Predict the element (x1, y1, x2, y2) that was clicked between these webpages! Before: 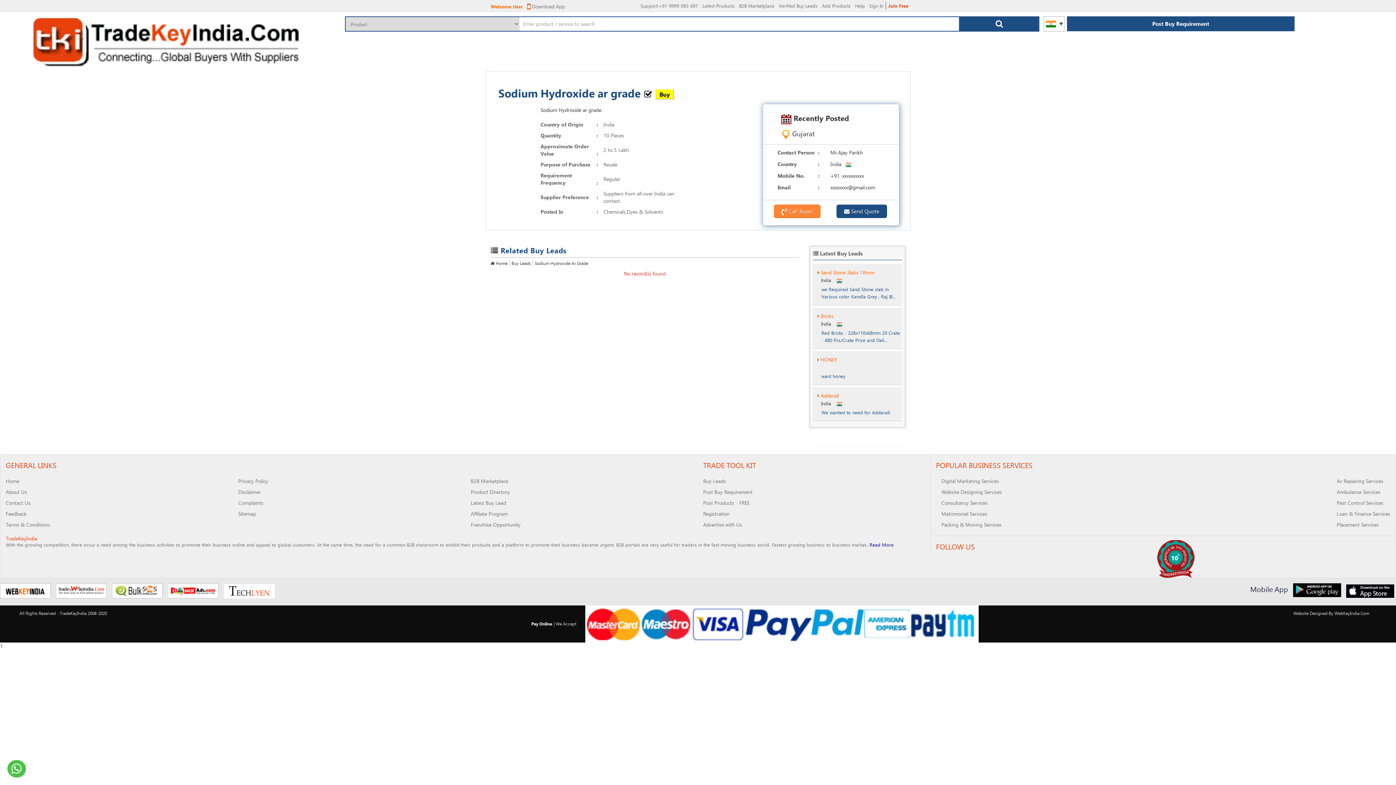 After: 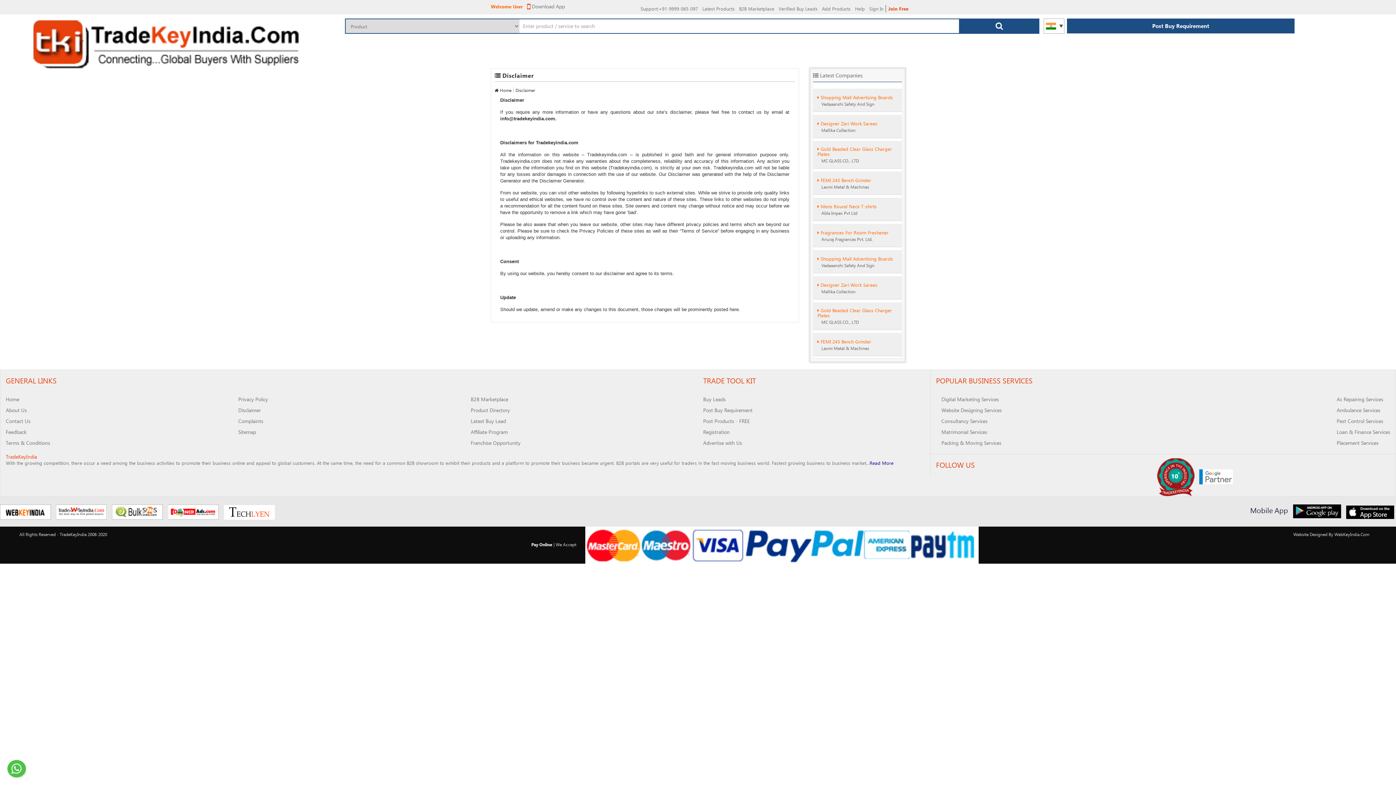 Action: bbox: (238, 488, 260, 495) label: Disclaimer